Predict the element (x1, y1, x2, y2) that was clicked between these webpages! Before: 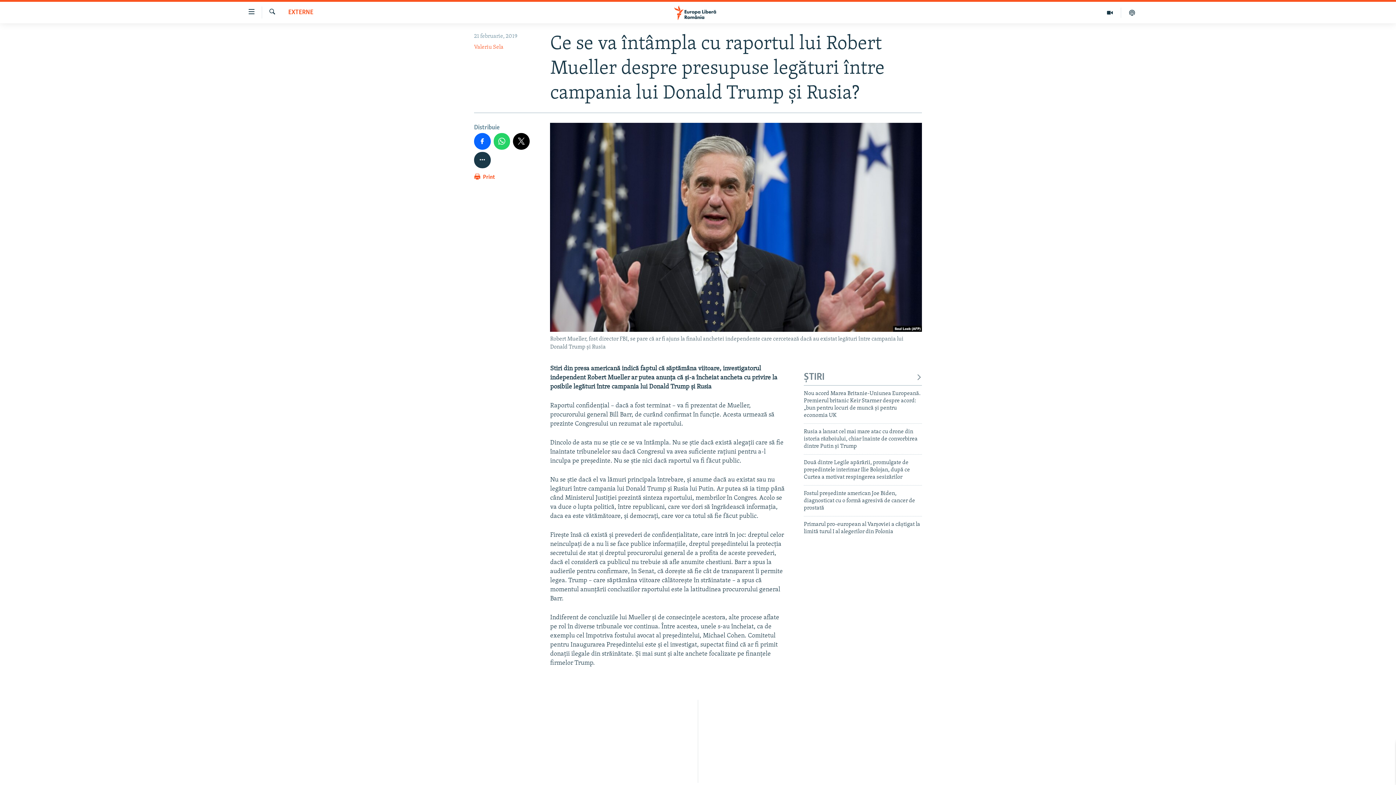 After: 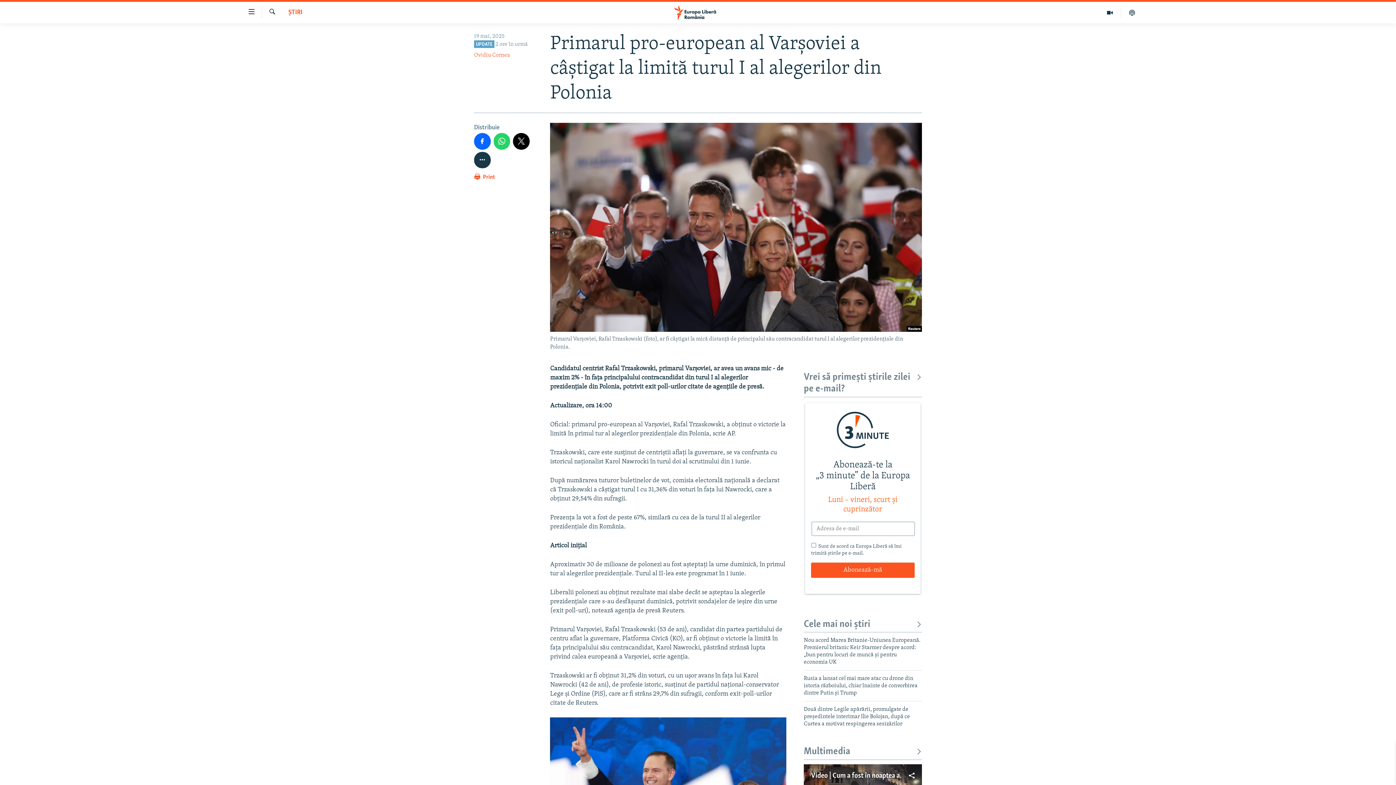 Action: bbox: (804, 520, 922, 539) label: Primarul pro-european al Varșoviei a câștigat la limită turul I al alegerilor din Polonia